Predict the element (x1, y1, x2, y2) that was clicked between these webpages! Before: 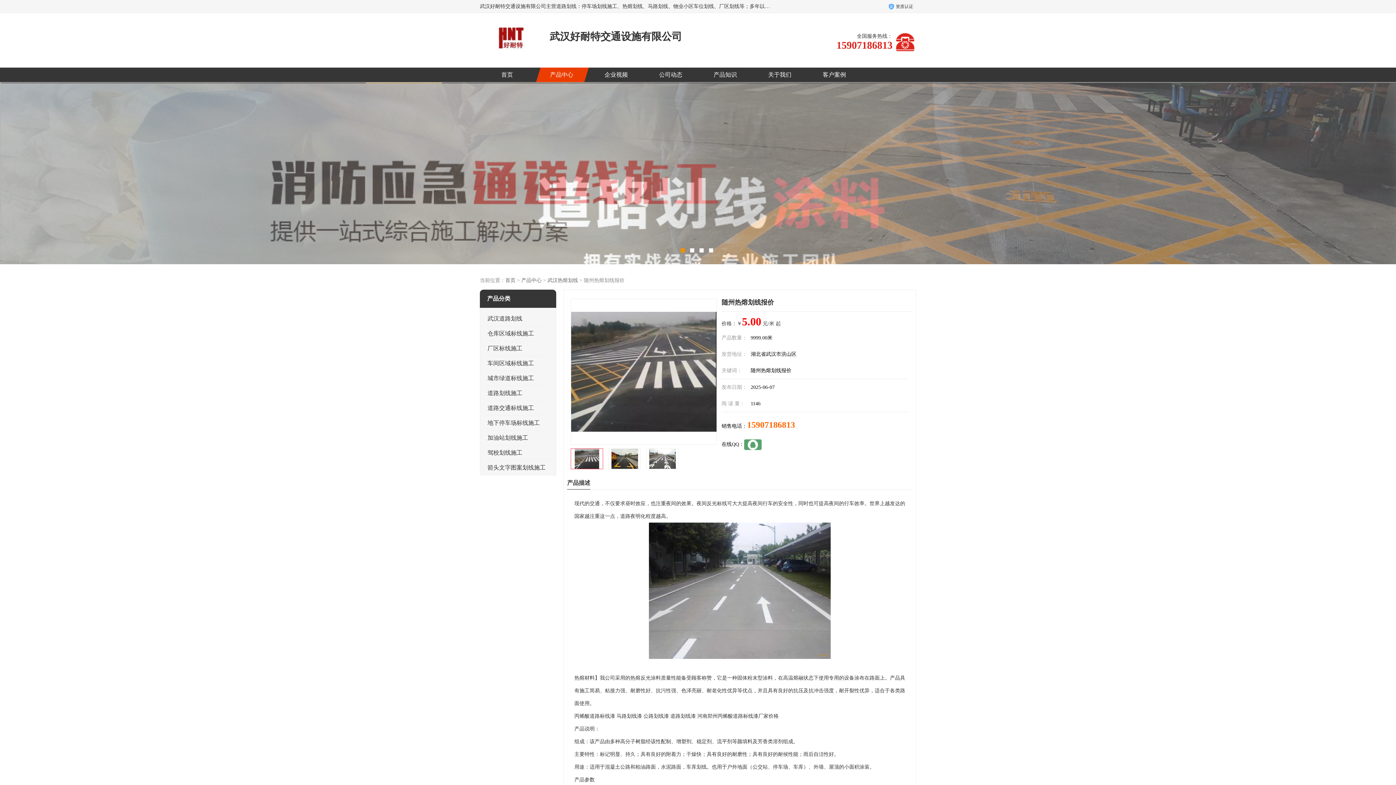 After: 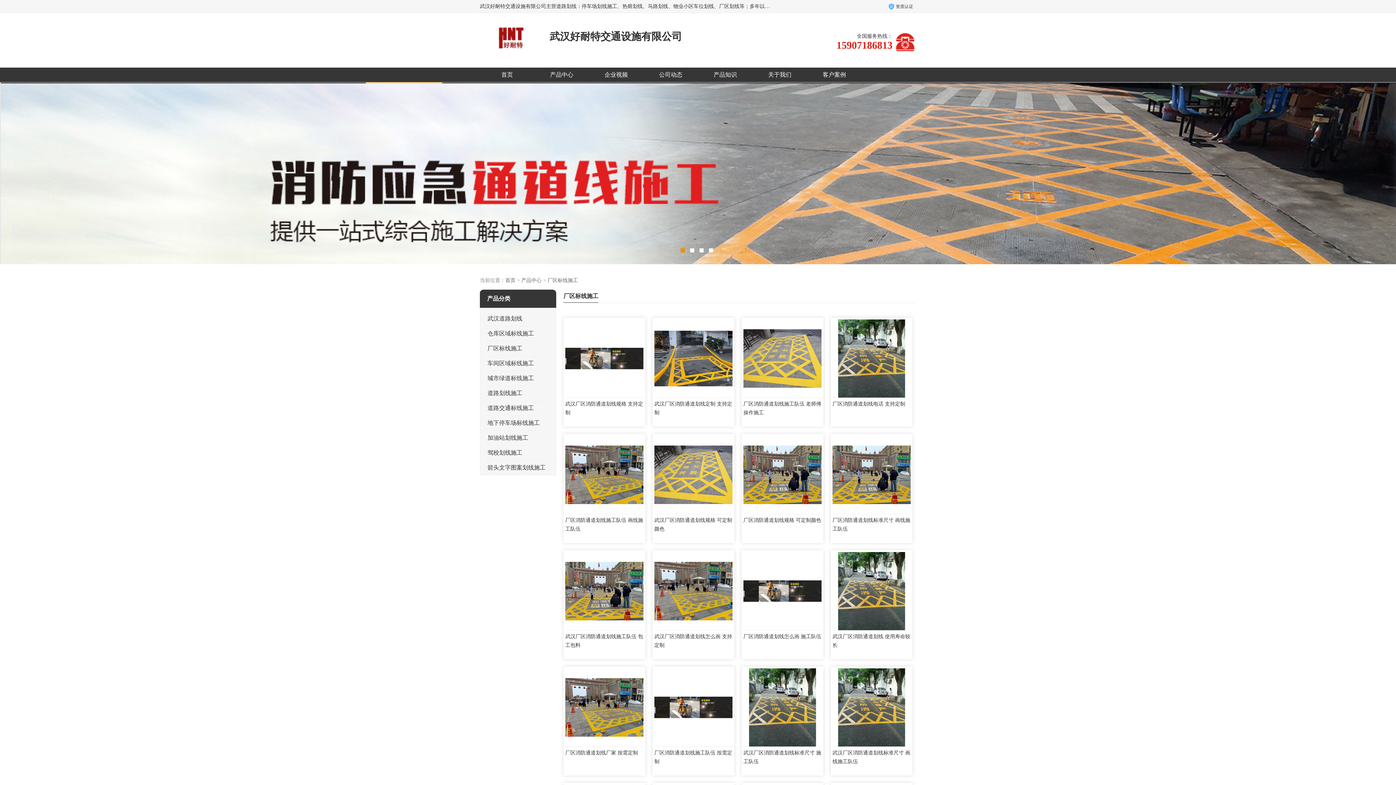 Action: bbox: (487, 345, 522, 351) label: 厂区标线施工